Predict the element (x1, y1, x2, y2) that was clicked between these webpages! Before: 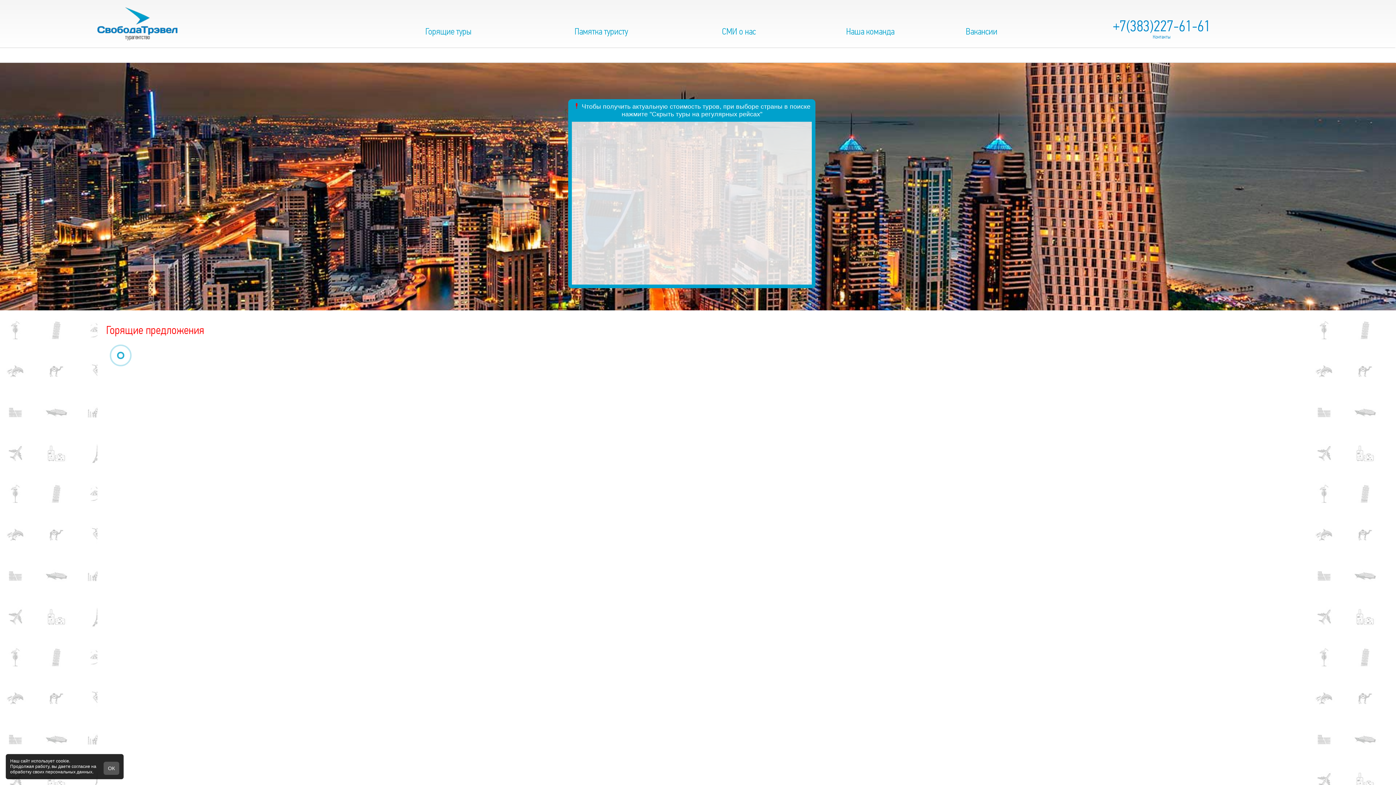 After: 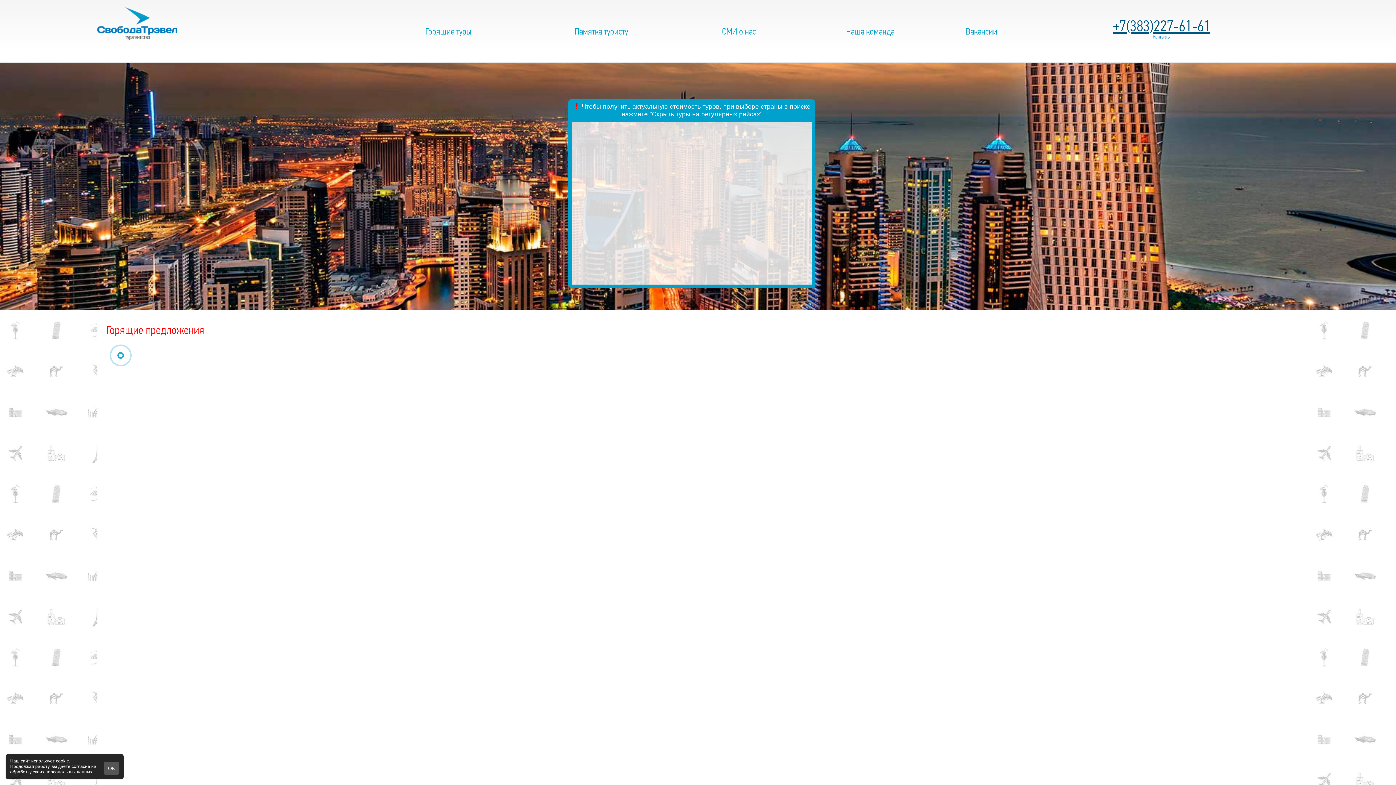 Action: label: +7(383)227-61-61 bbox: (1113, 17, 1210, 34)